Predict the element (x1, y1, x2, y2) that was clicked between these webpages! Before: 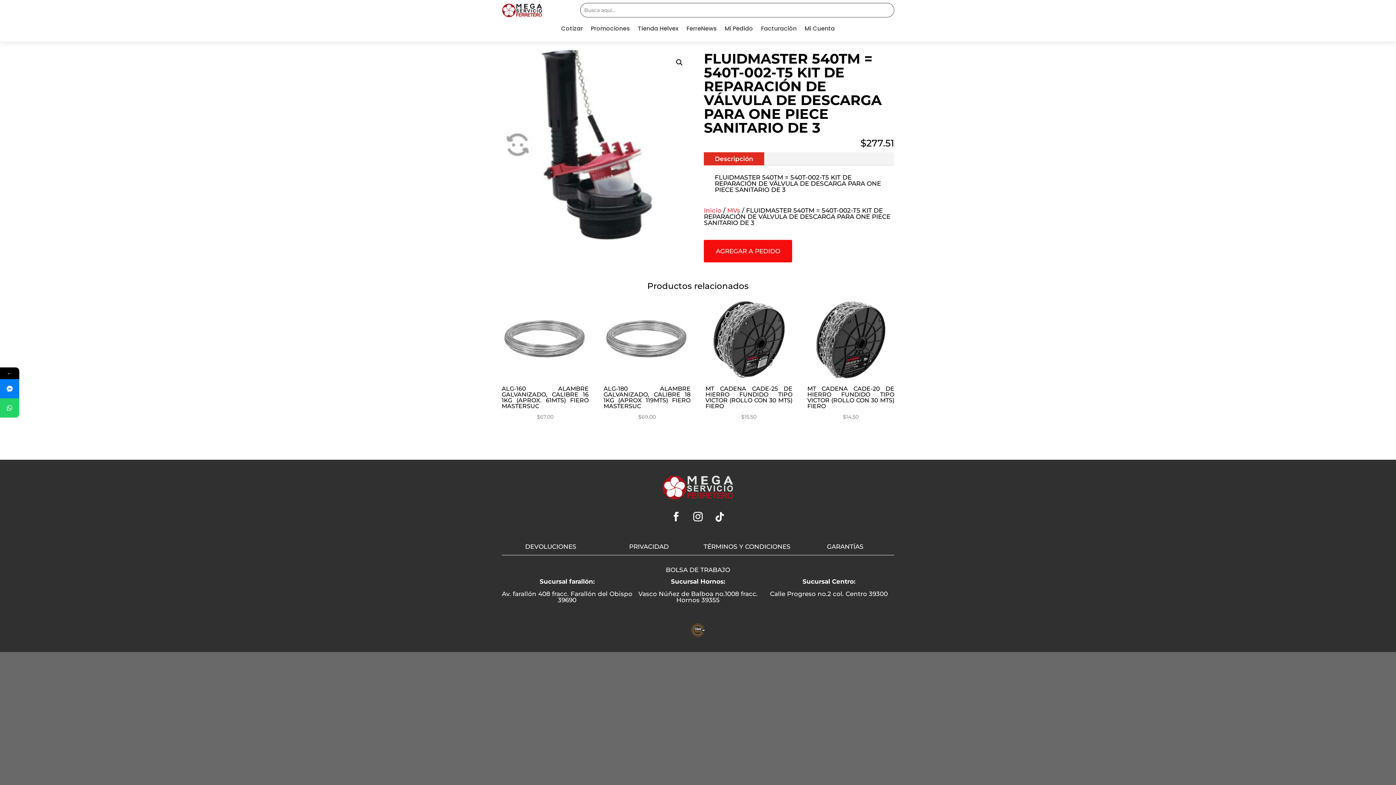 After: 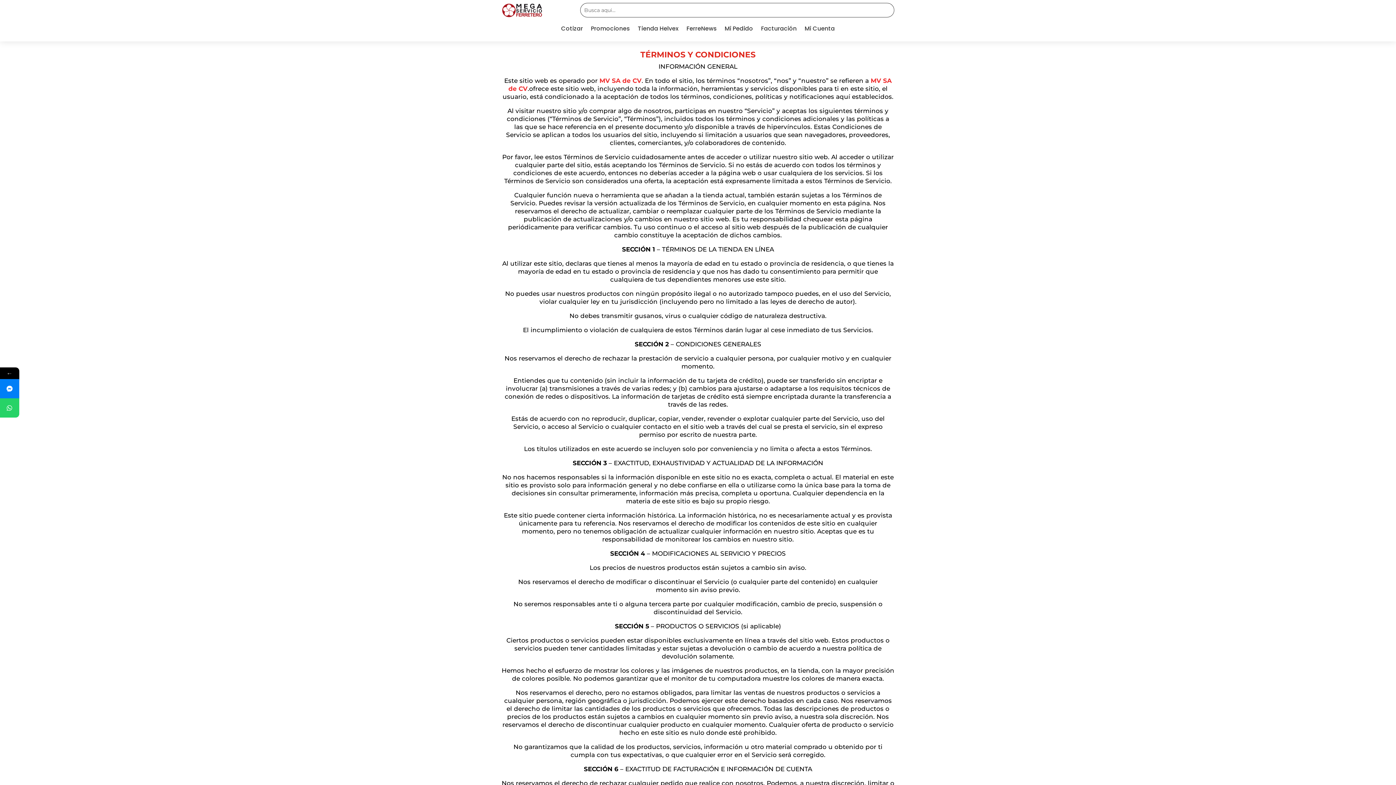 Action: label: TÉRMINOS Y CONDICIONES bbox: (703, 543, 790, 550)